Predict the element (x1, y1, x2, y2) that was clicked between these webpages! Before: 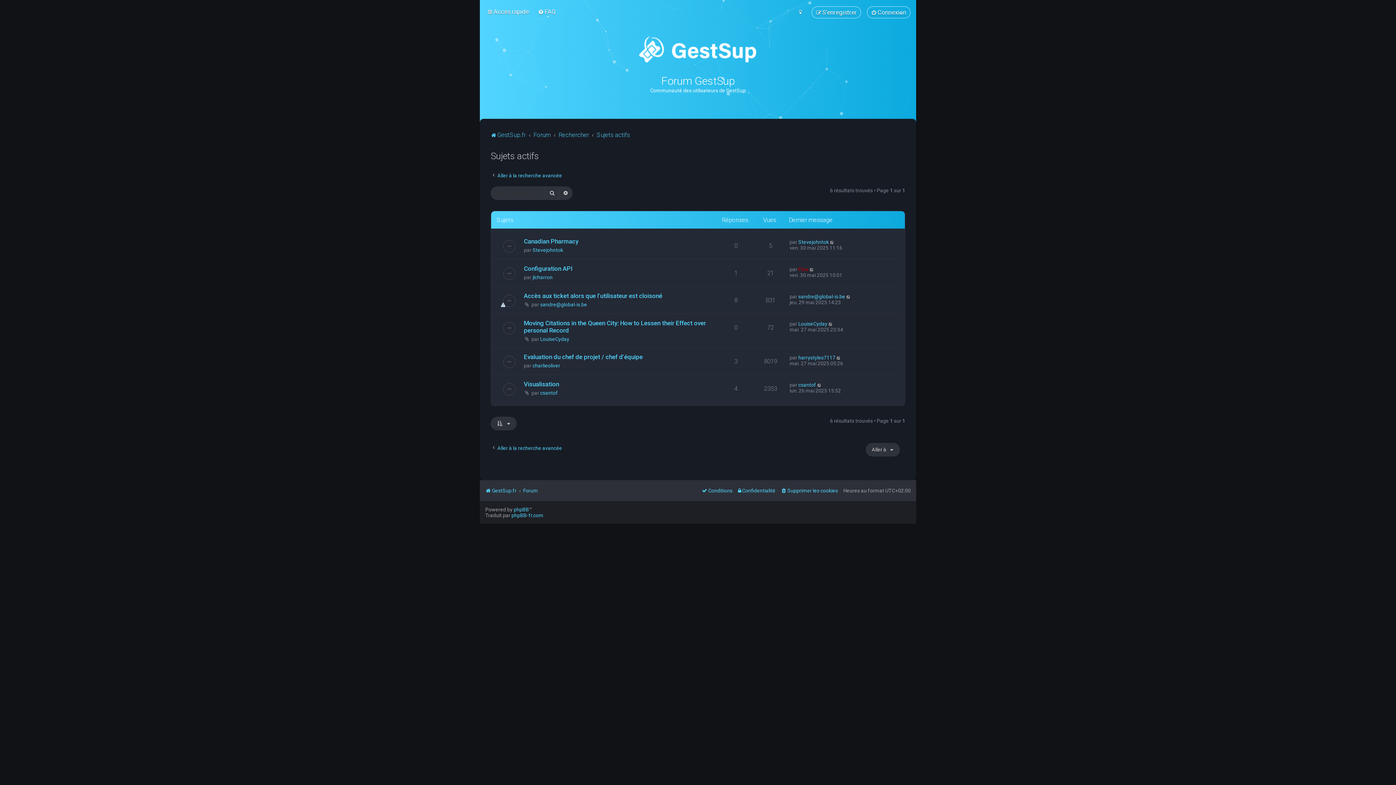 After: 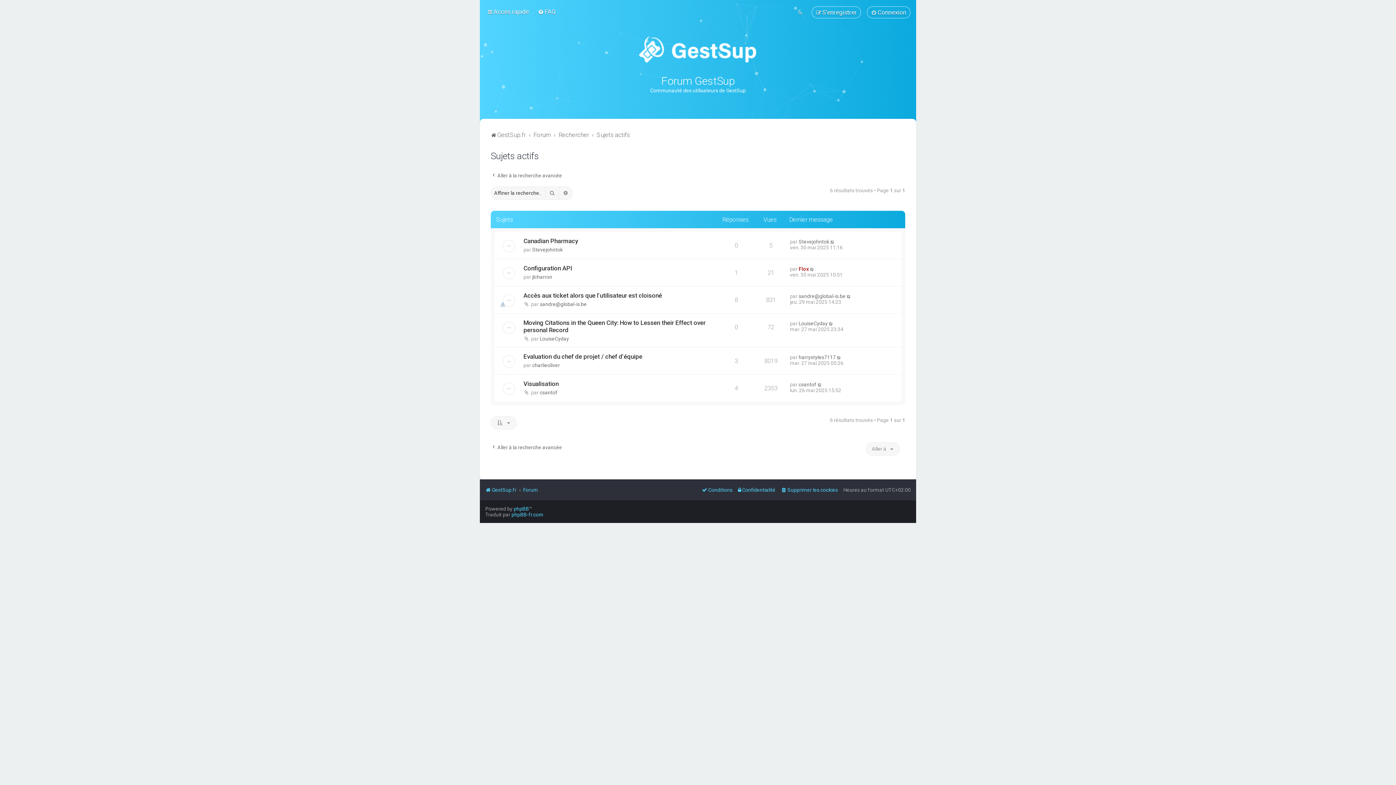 Action: bbox: (796, 6, 806, 17)